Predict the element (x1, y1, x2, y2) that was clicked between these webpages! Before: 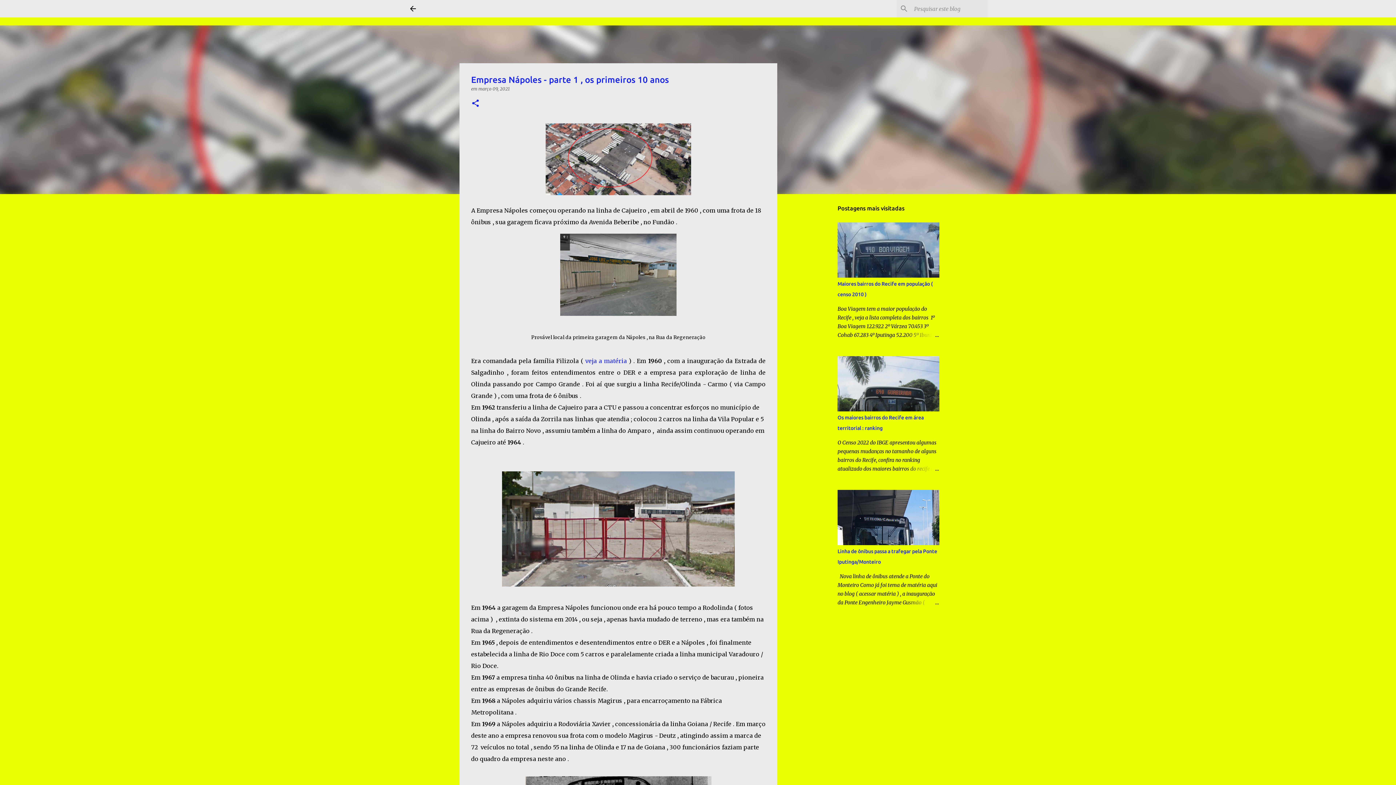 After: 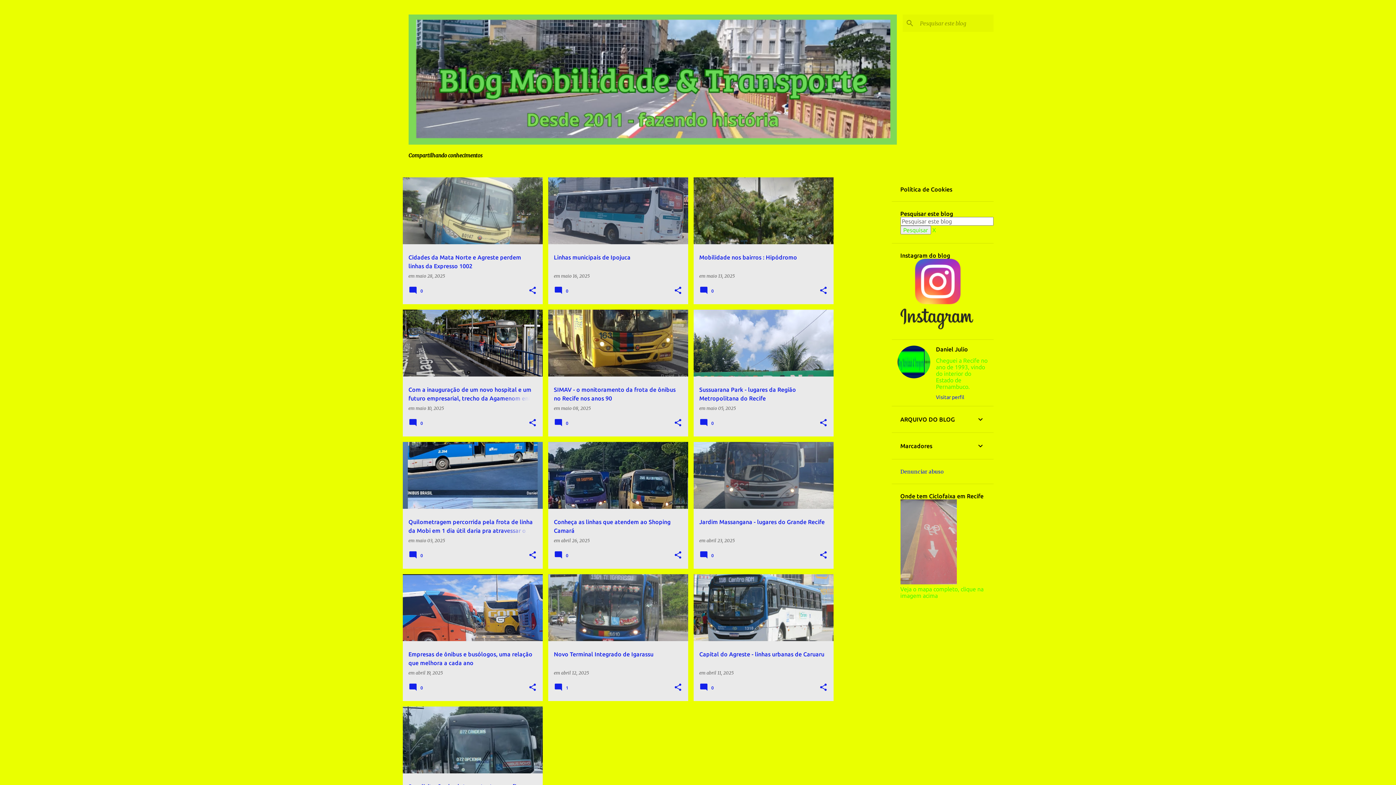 Action: bbox: (408, 4, 417, 13)